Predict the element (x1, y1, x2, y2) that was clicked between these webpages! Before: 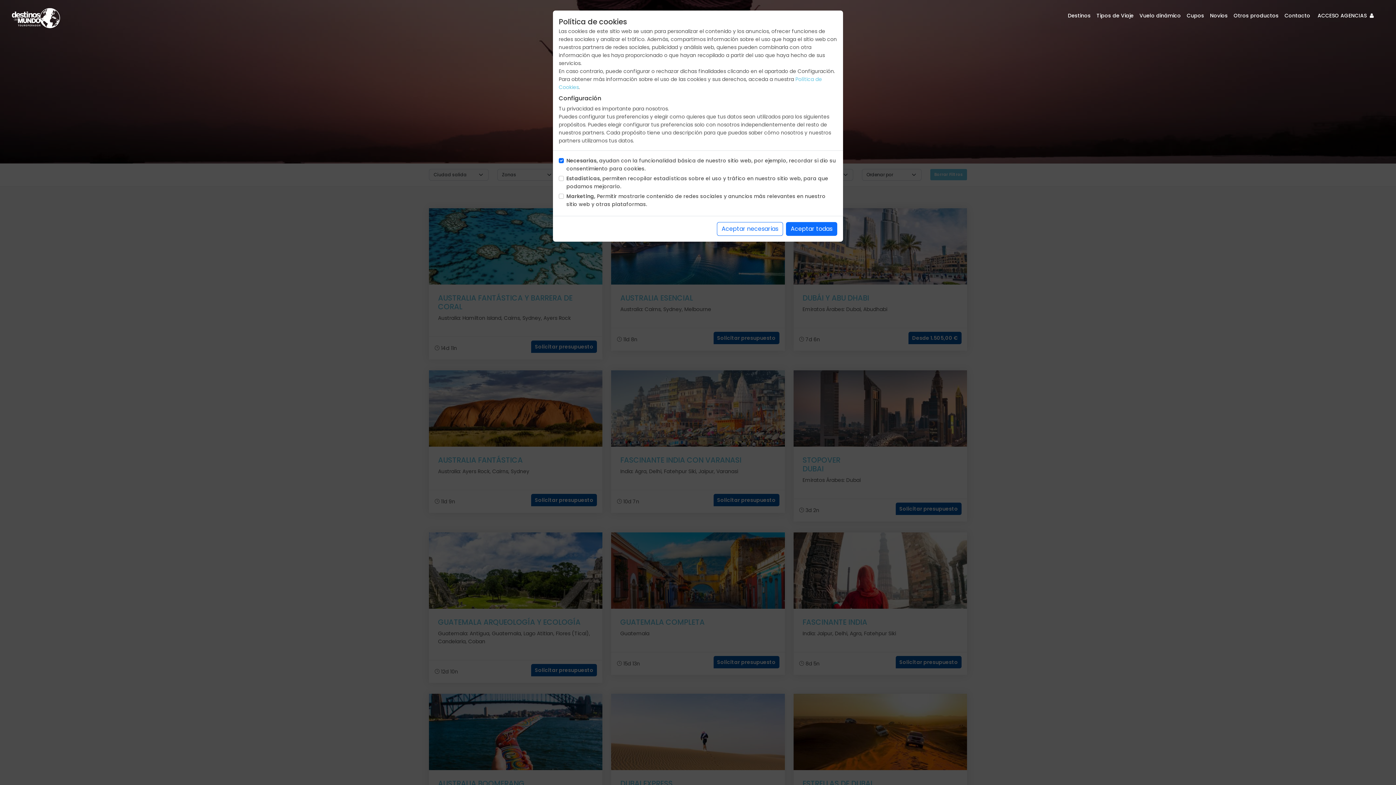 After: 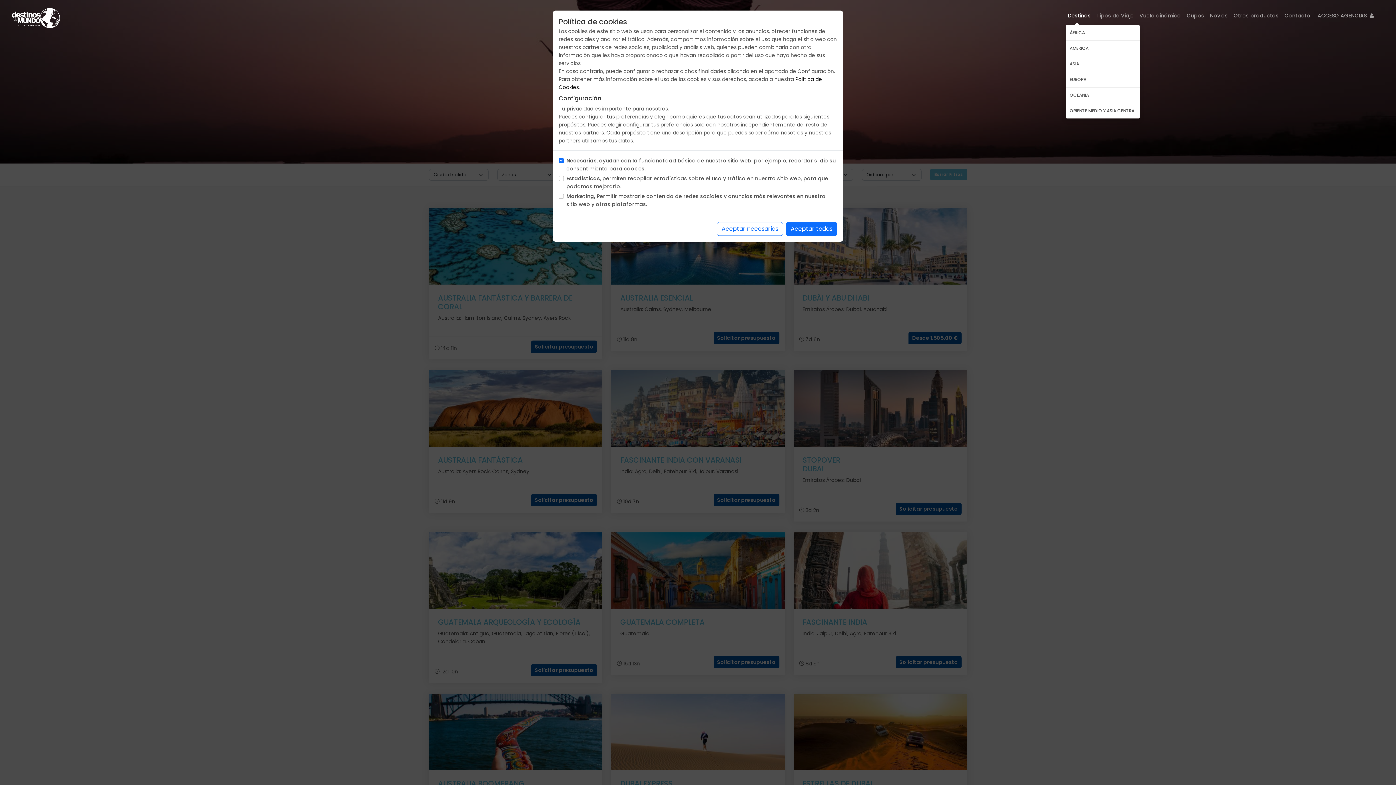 Action: bbox: (1065, 11, 1093, 25) label: Destinos